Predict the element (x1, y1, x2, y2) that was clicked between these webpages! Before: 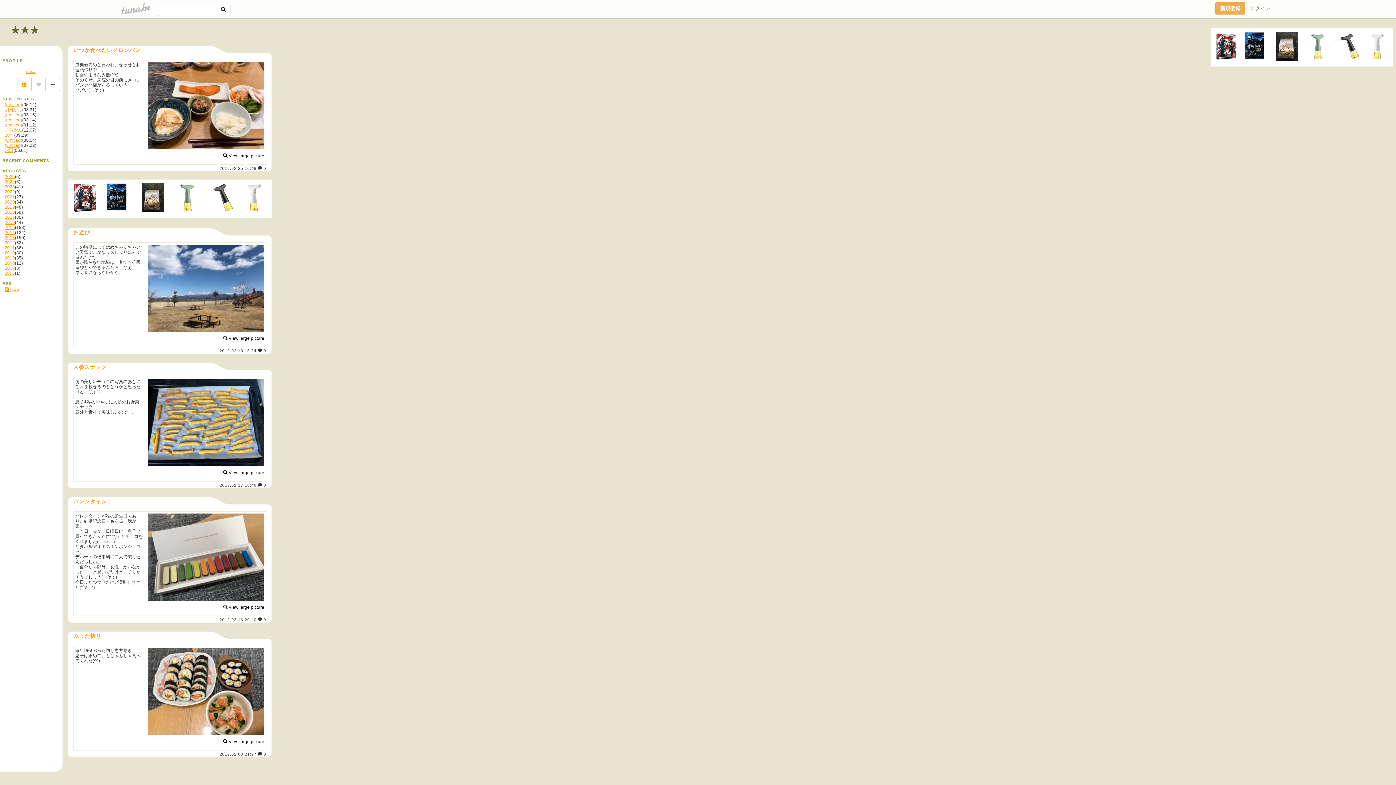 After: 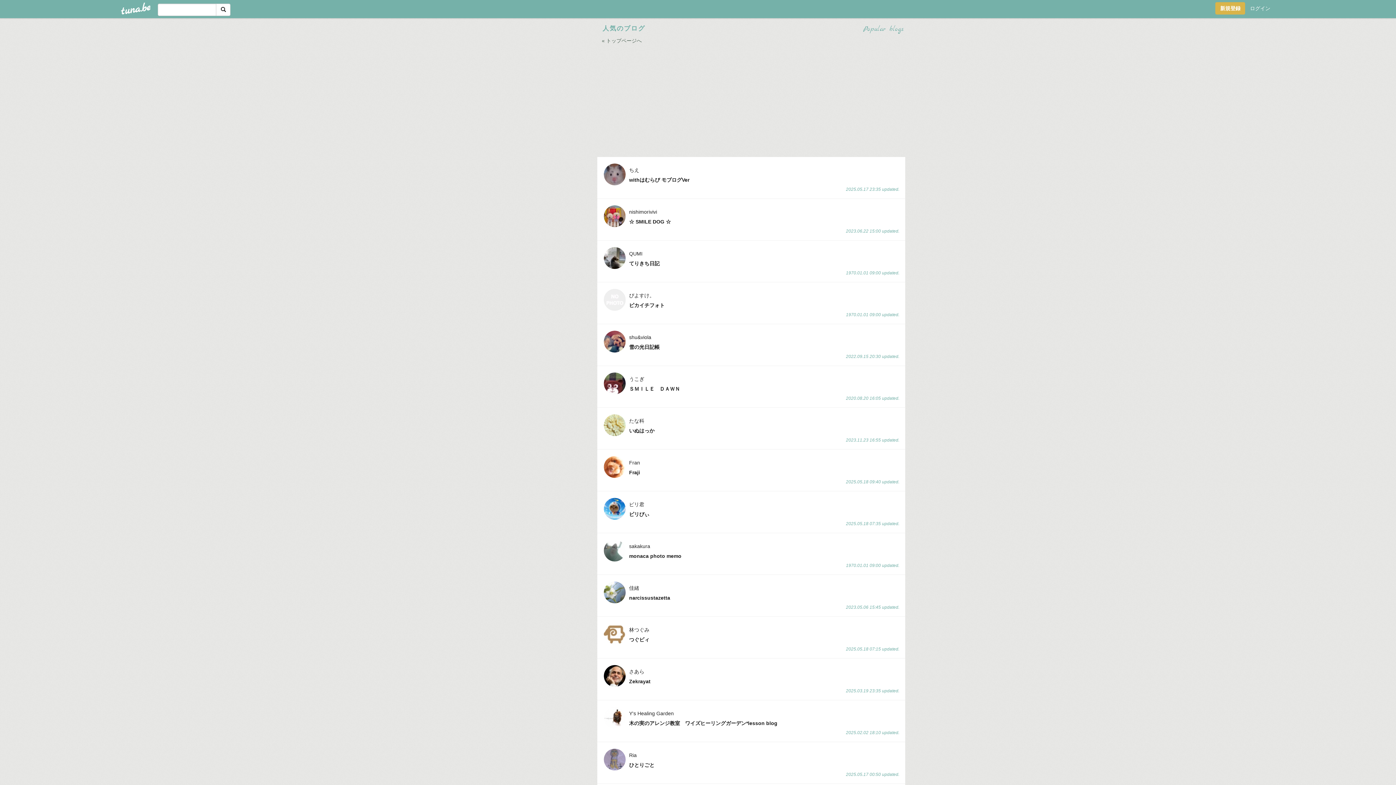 Action: label: 人気のブログ bbox: (703, 336, 732, 342)